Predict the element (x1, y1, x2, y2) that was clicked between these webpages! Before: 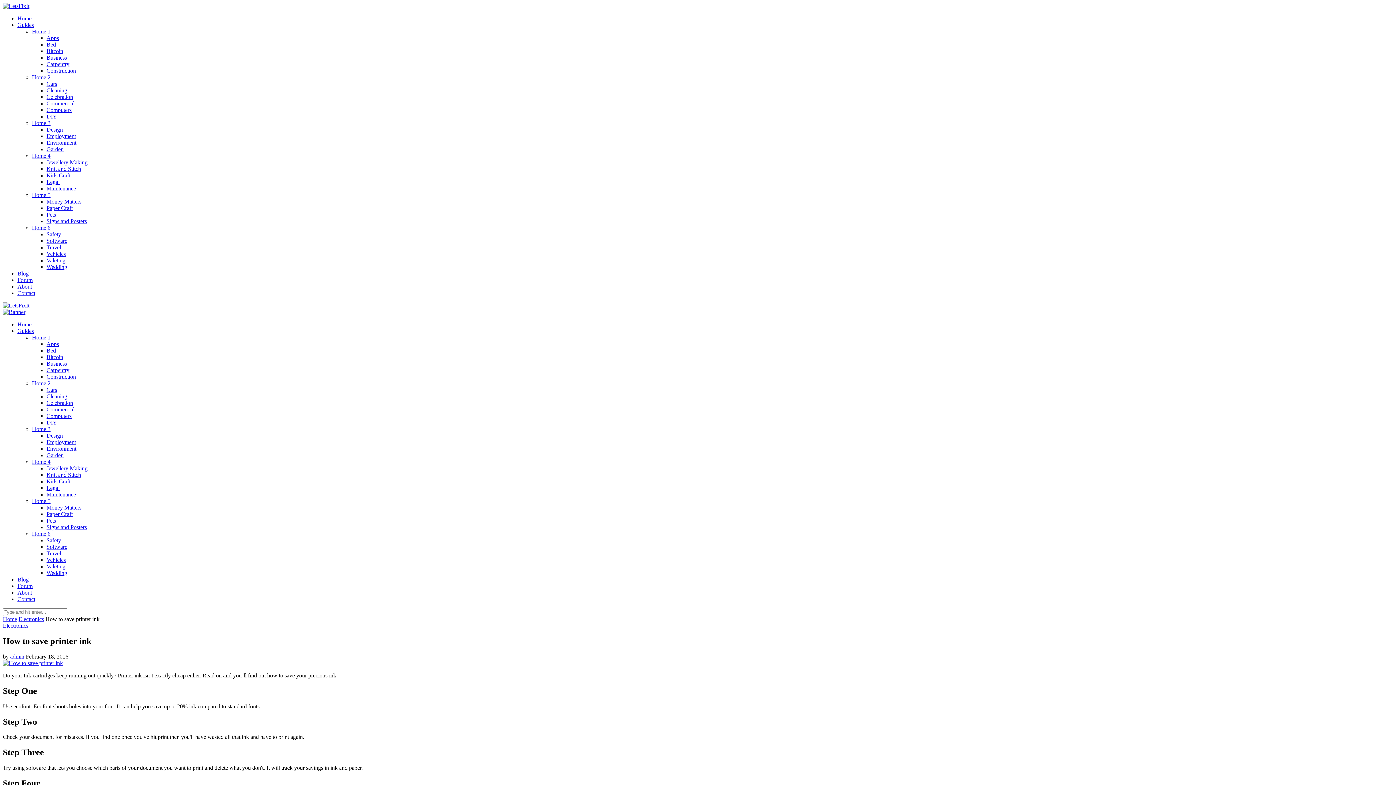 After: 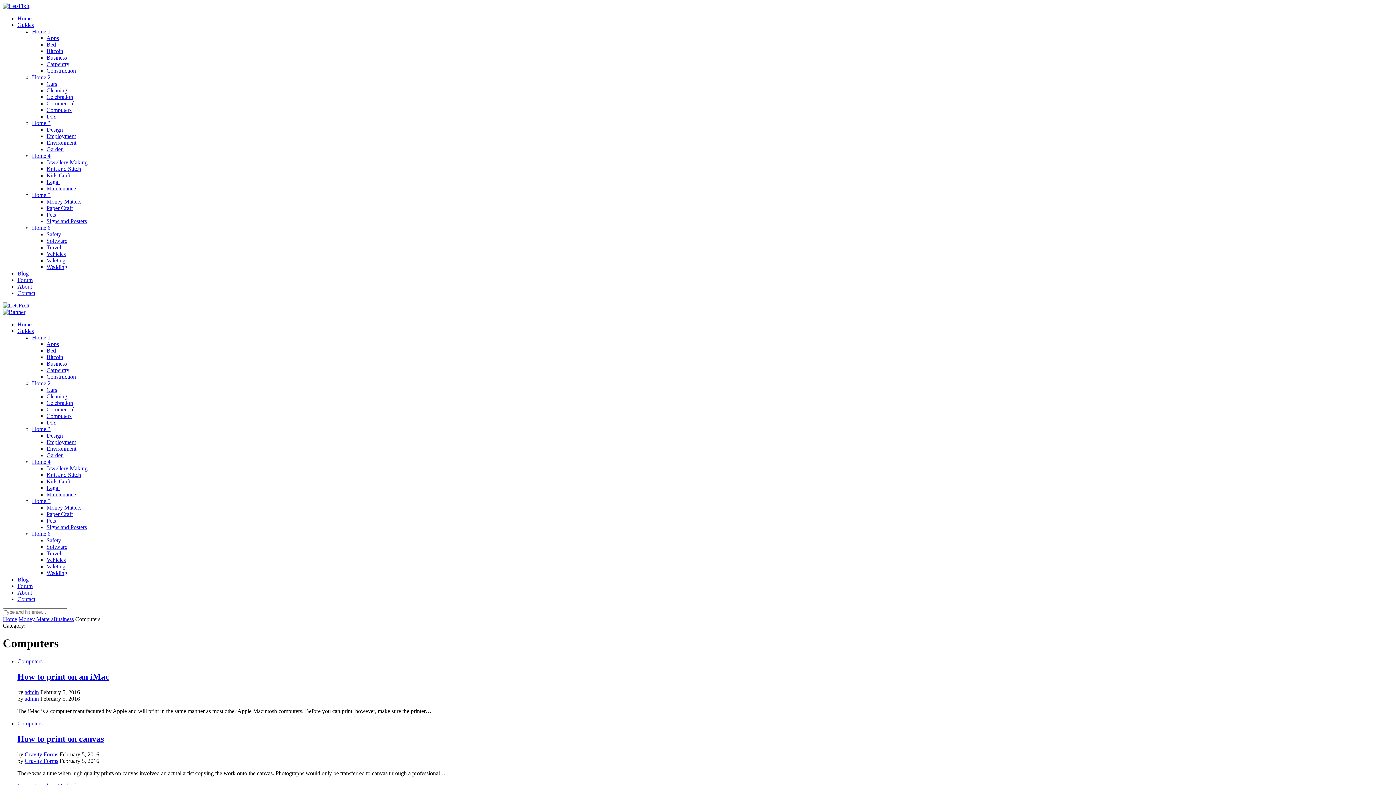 Action: bbox: (46, 413, 71, 419) label: Computers